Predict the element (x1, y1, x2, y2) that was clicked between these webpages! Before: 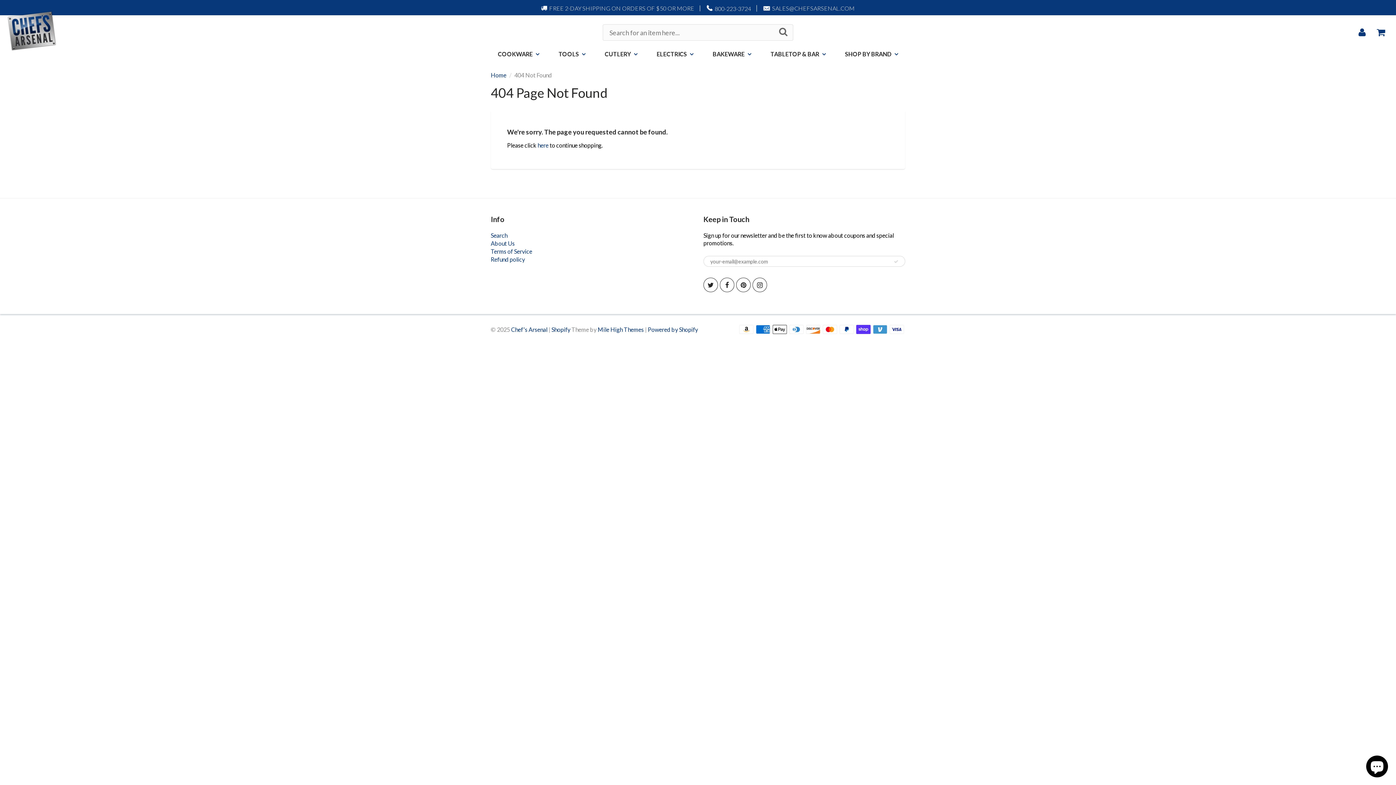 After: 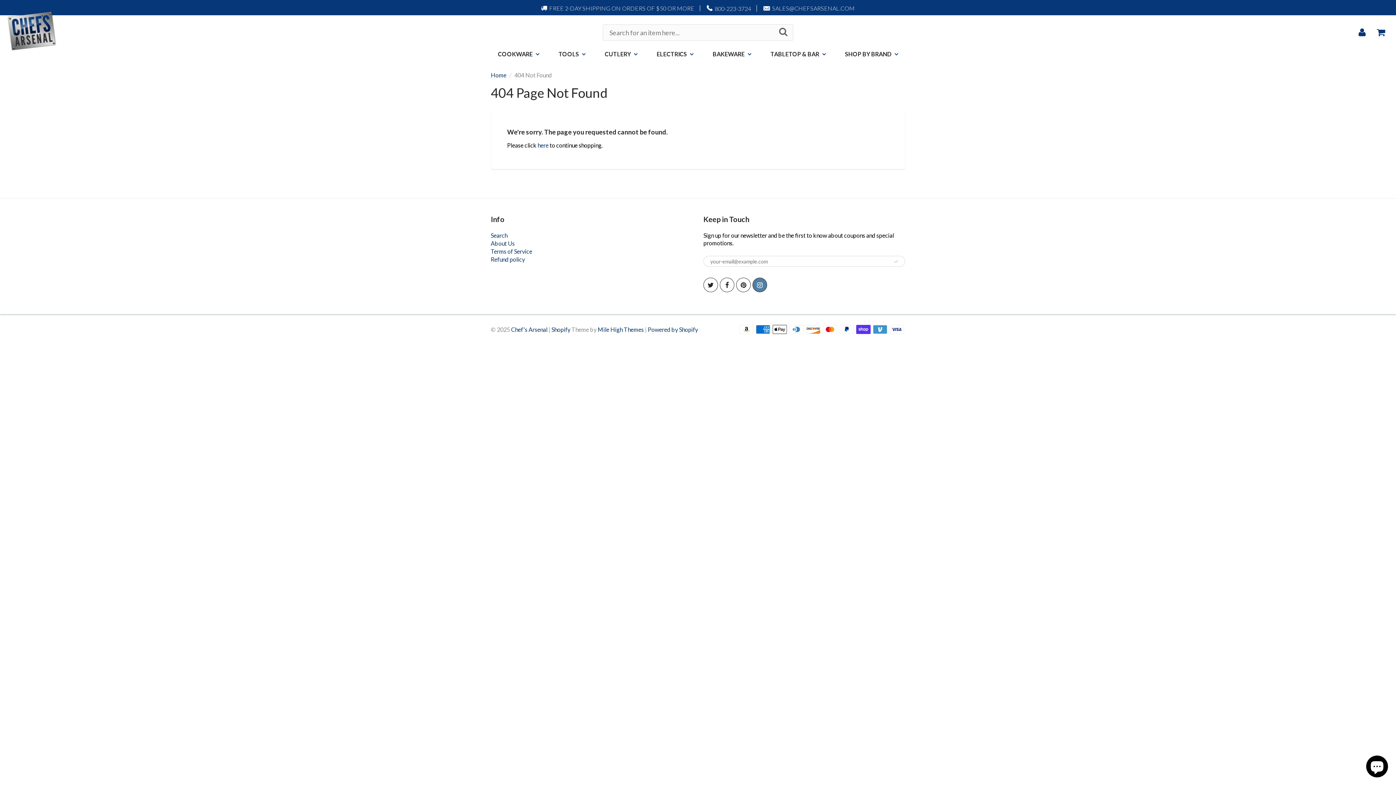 Action: bbox: (752, 277, 767, 292)